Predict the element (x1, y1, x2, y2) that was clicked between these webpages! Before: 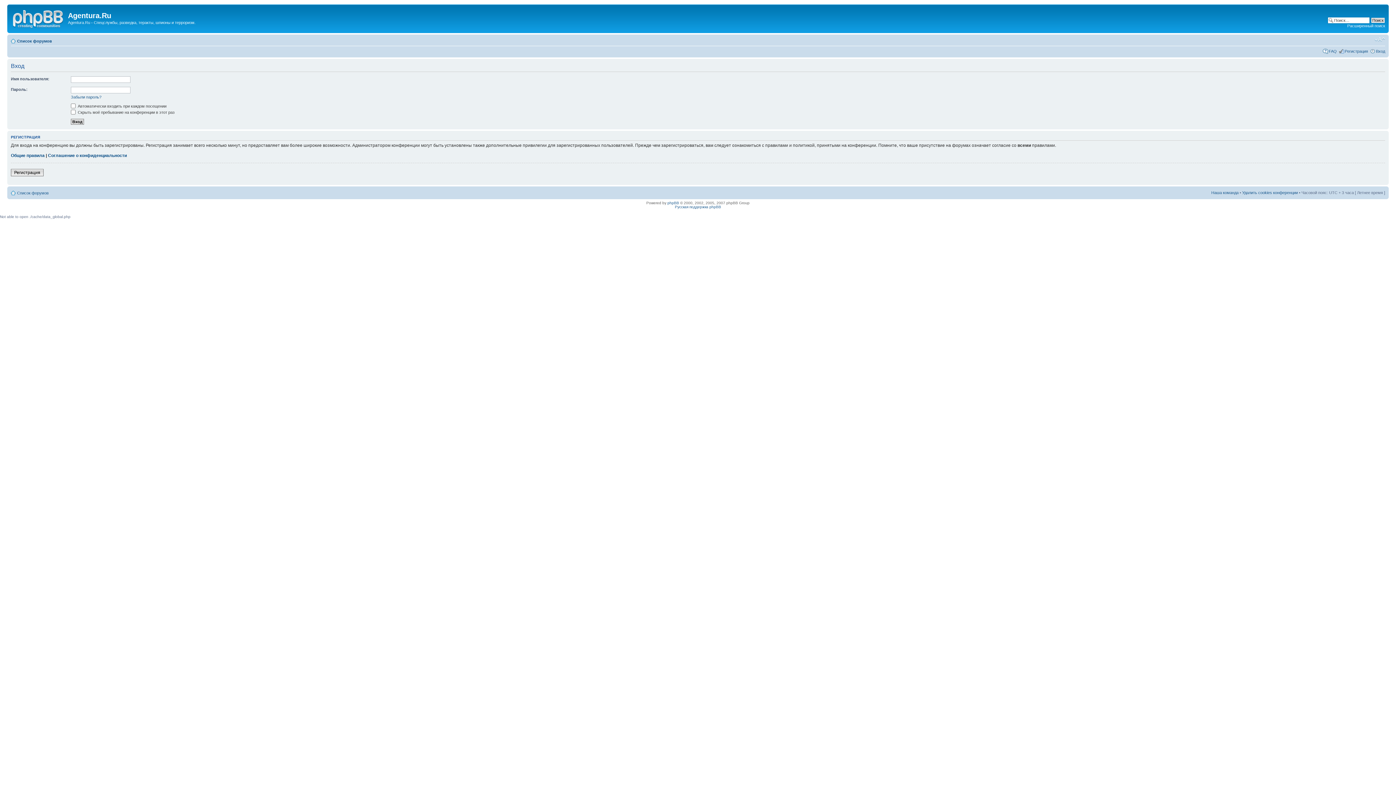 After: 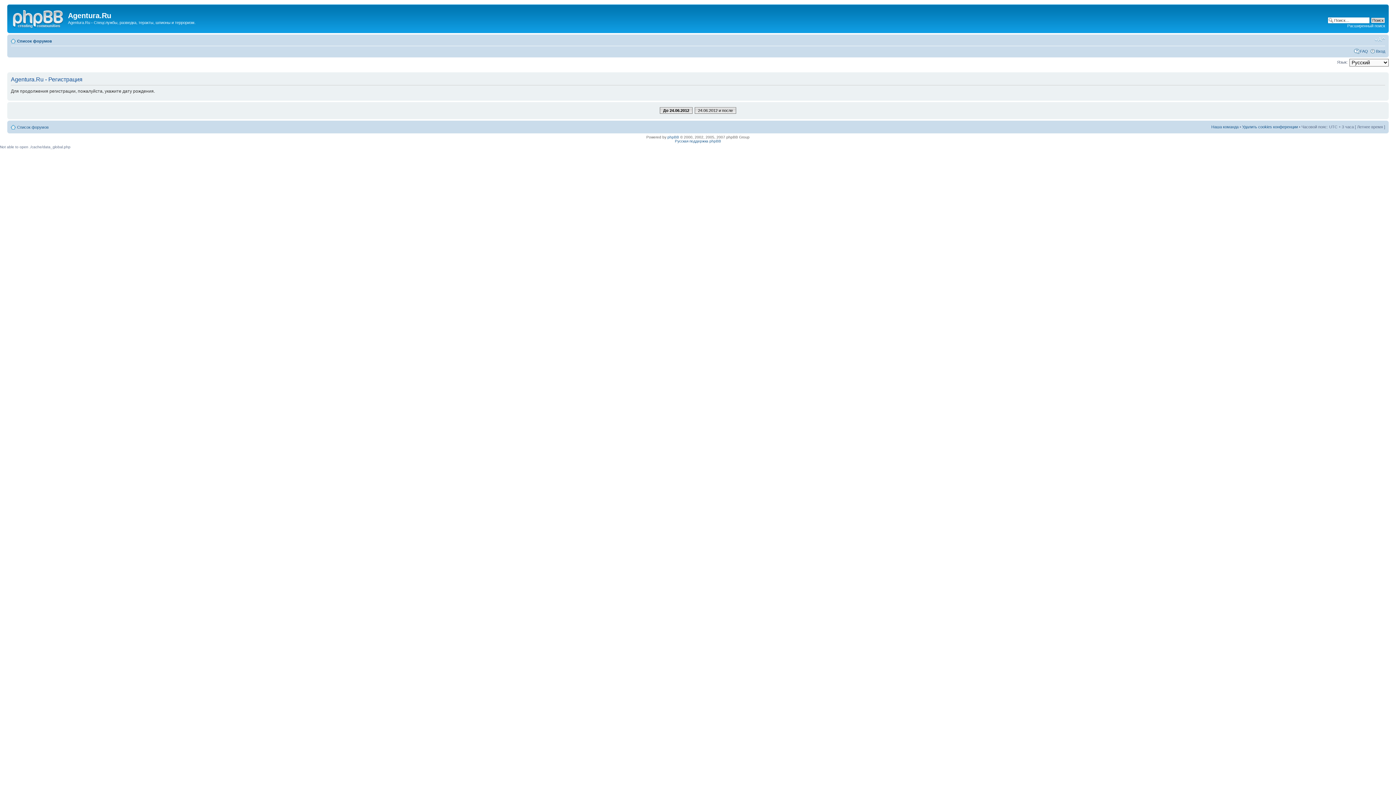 Action: label: Регистрация bbox: (1345, 48, 1368, 53)